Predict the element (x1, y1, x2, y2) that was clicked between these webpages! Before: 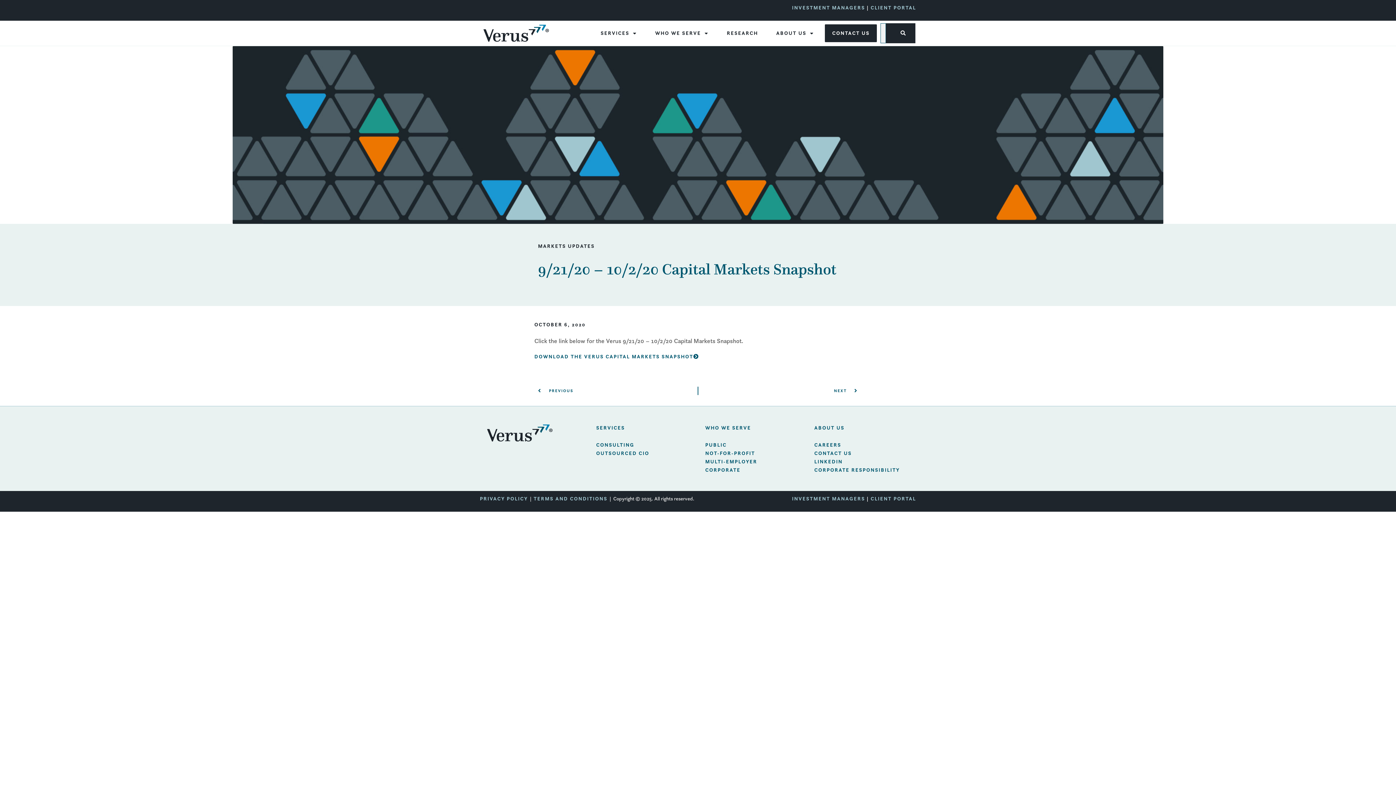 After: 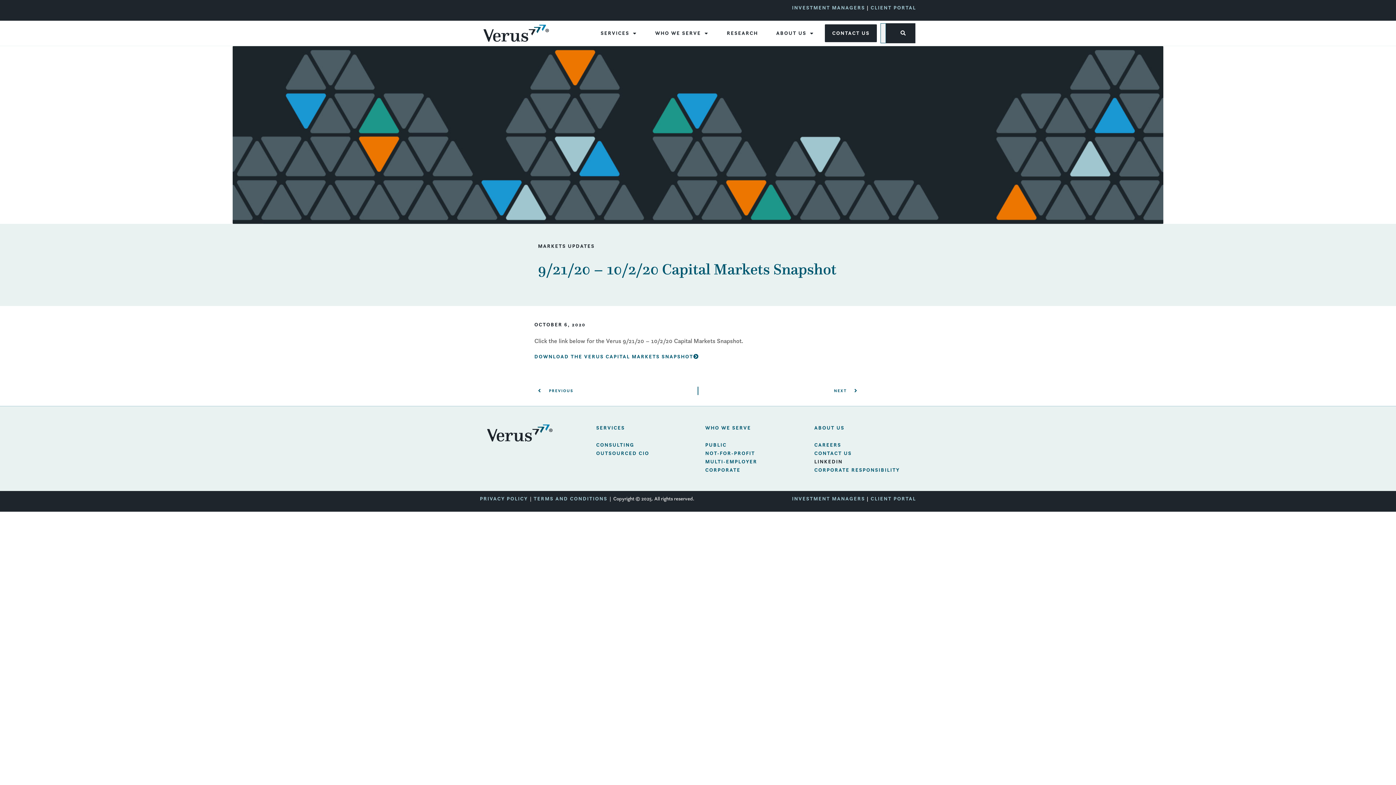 Action: label: LINKEDIN bbox: (814, 458, 842, 465)